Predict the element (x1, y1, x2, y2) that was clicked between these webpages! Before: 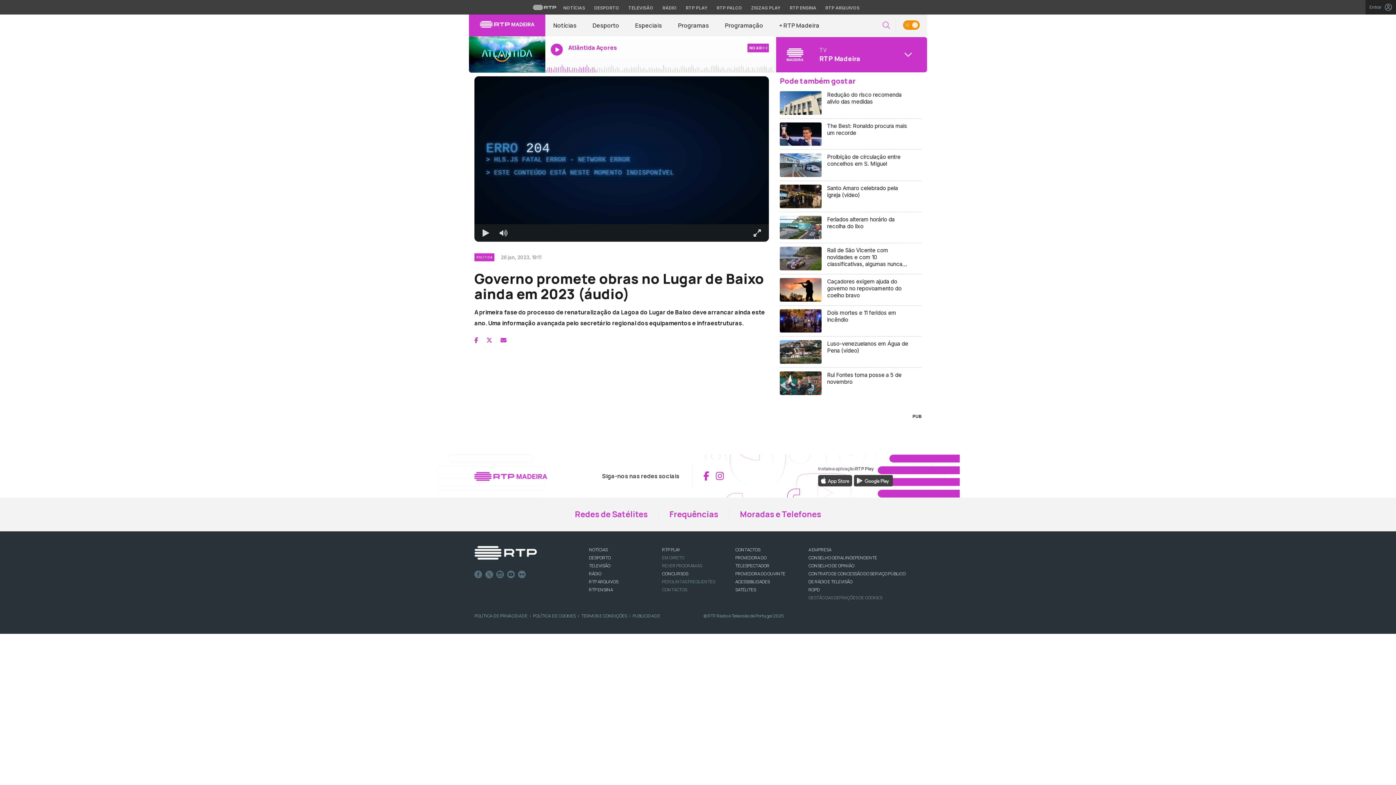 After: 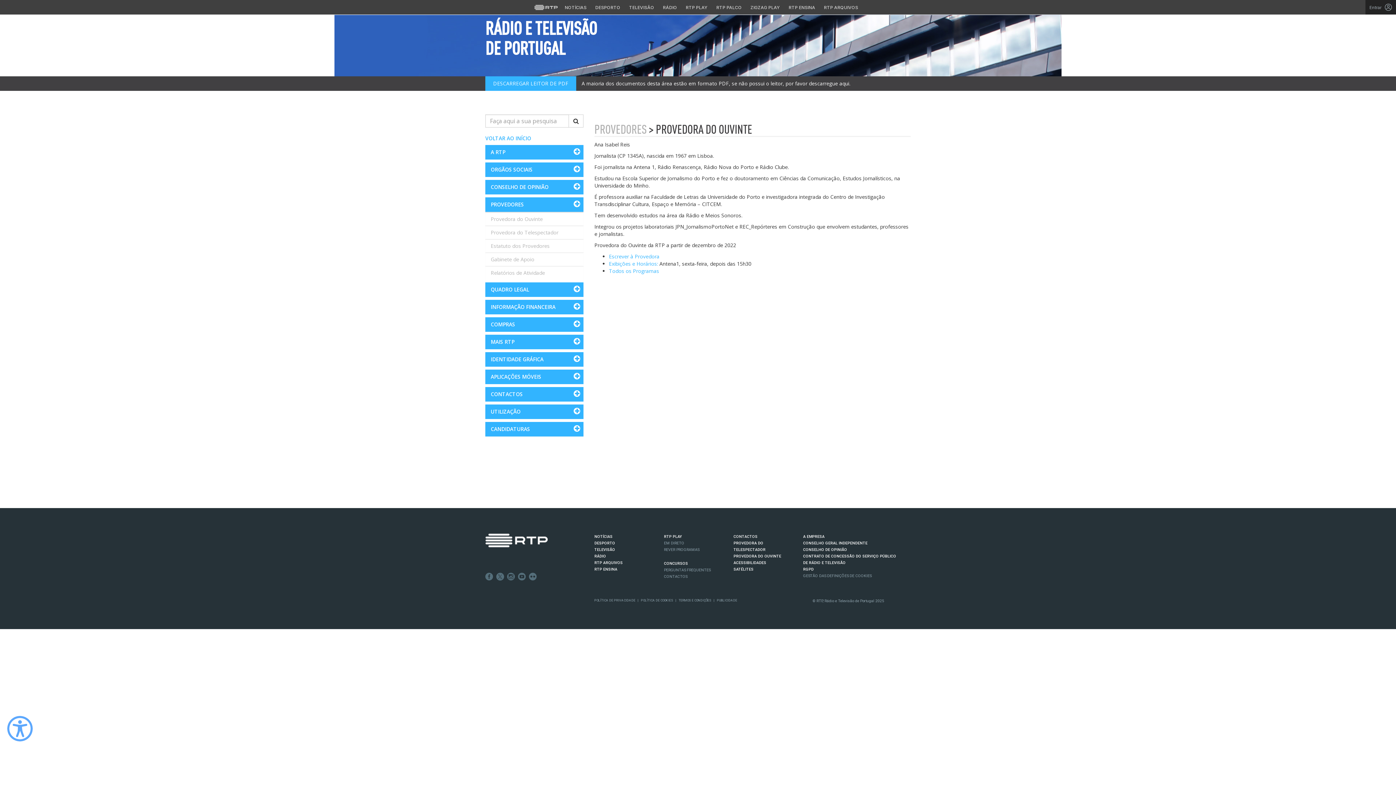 Action: bbox: (735, 570, 785, 577) label: PROVEDORA DO OUVINTE